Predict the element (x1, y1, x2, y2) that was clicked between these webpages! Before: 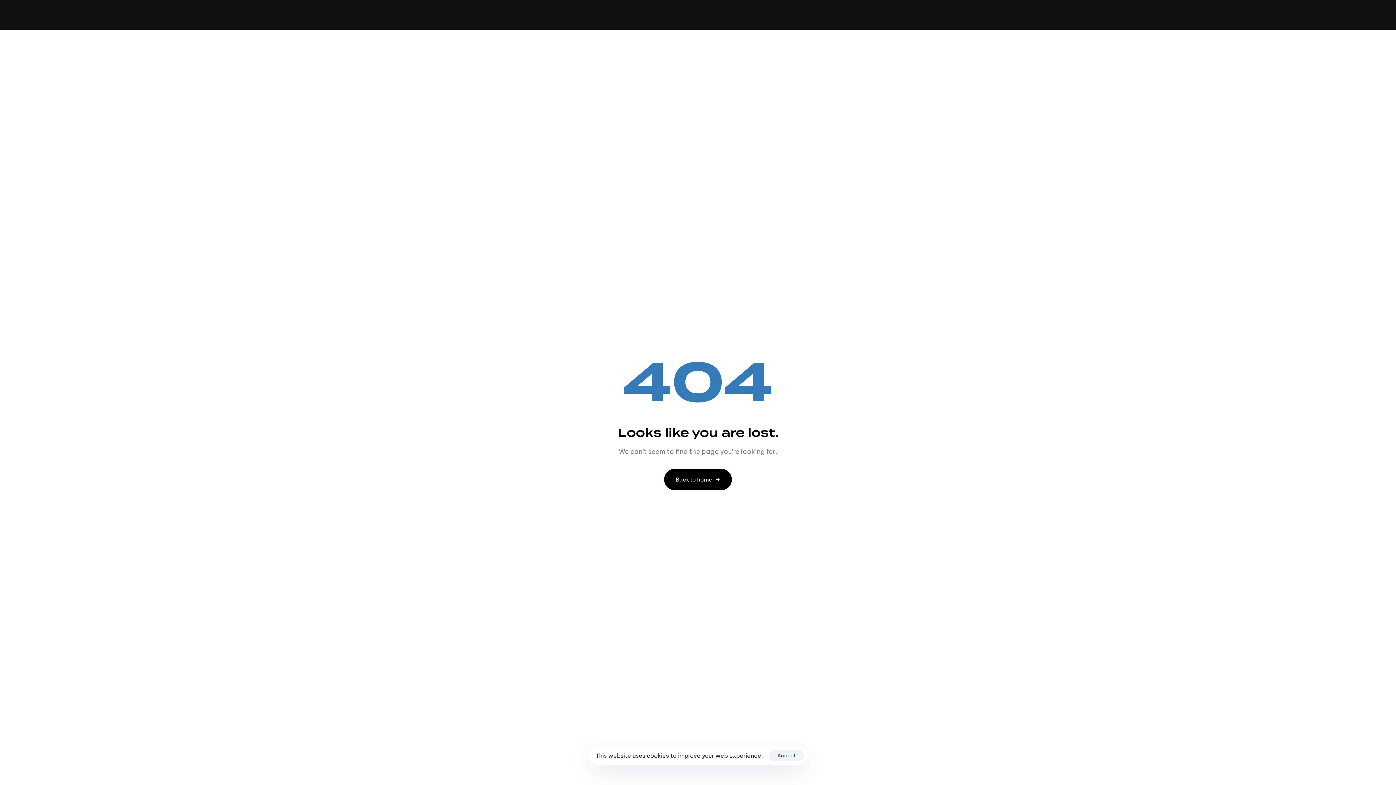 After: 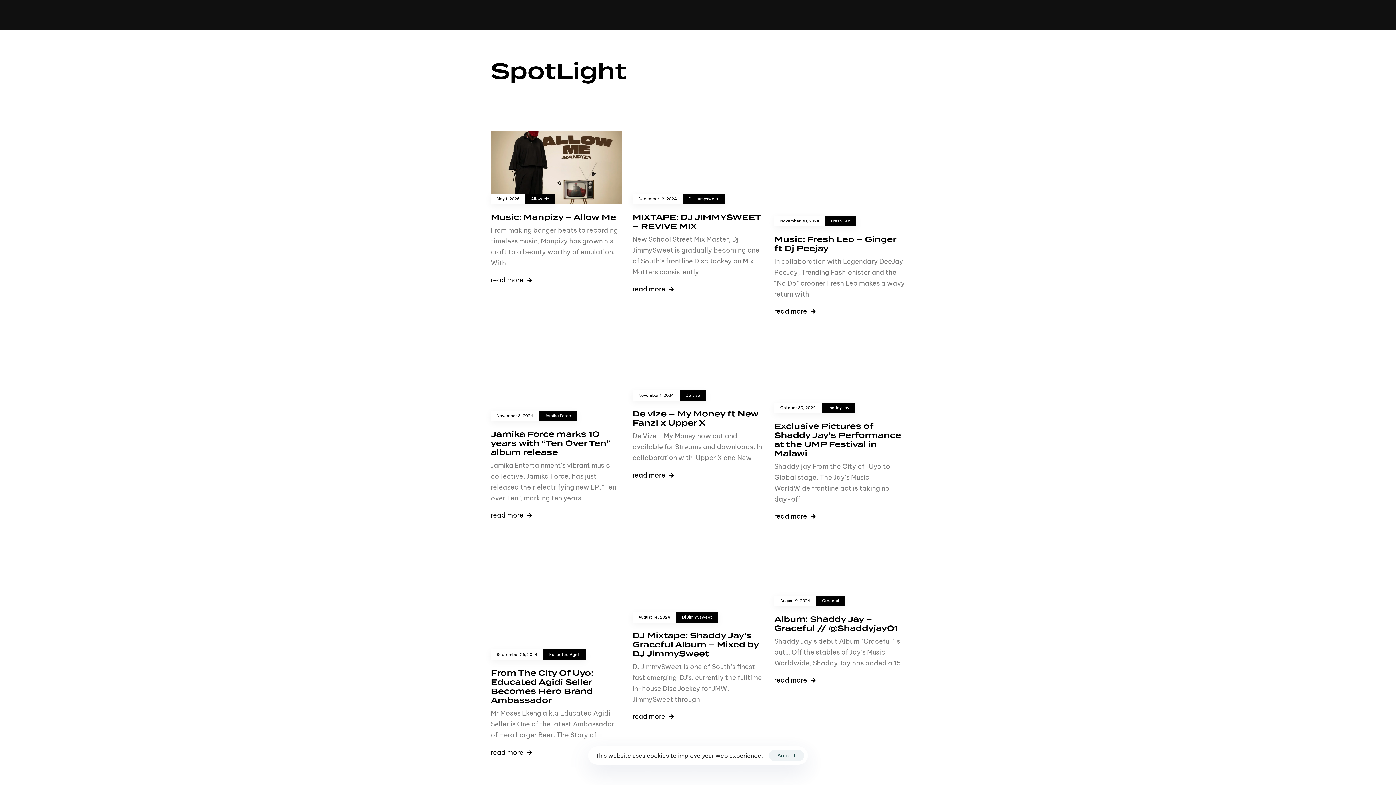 Action: label: SPOTLIGHT bbox: (695, 0, 736, 30)